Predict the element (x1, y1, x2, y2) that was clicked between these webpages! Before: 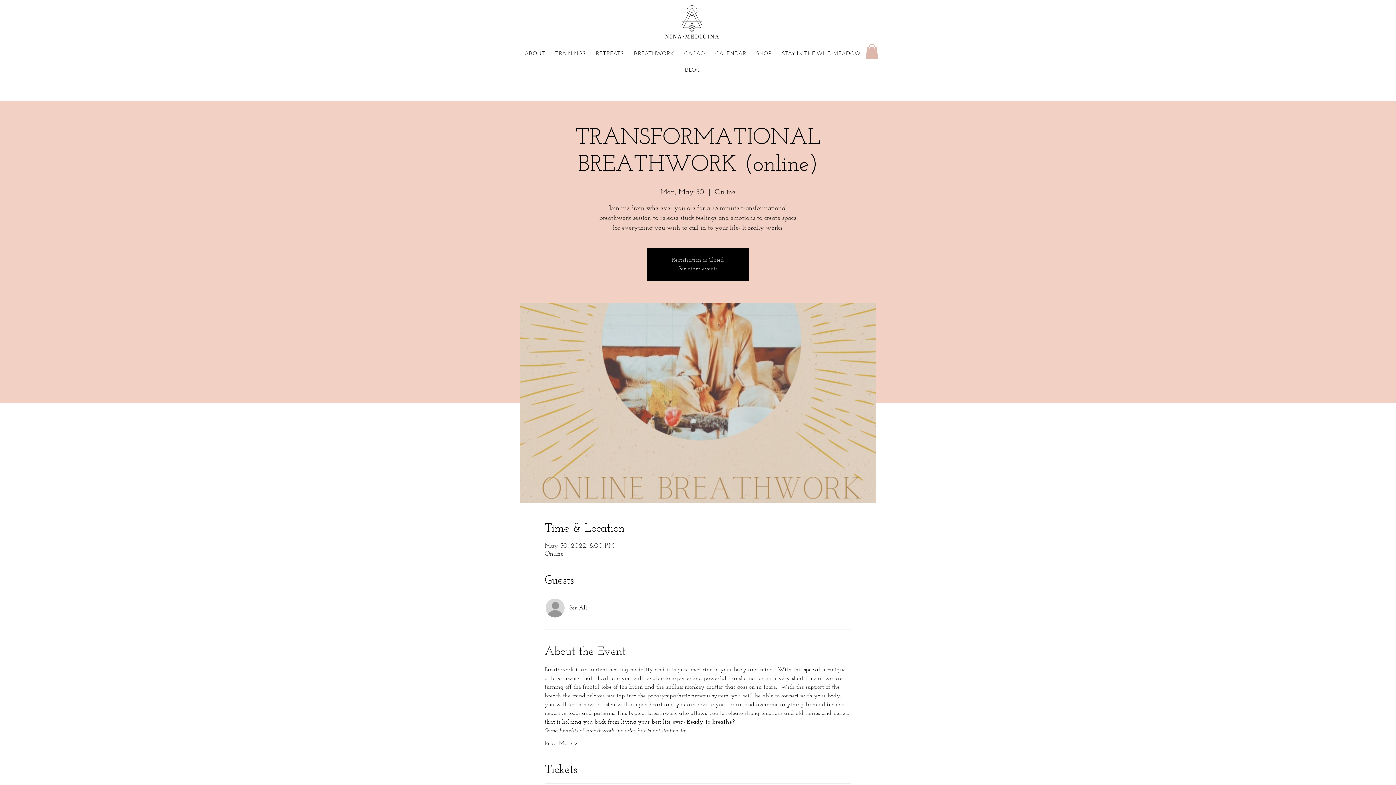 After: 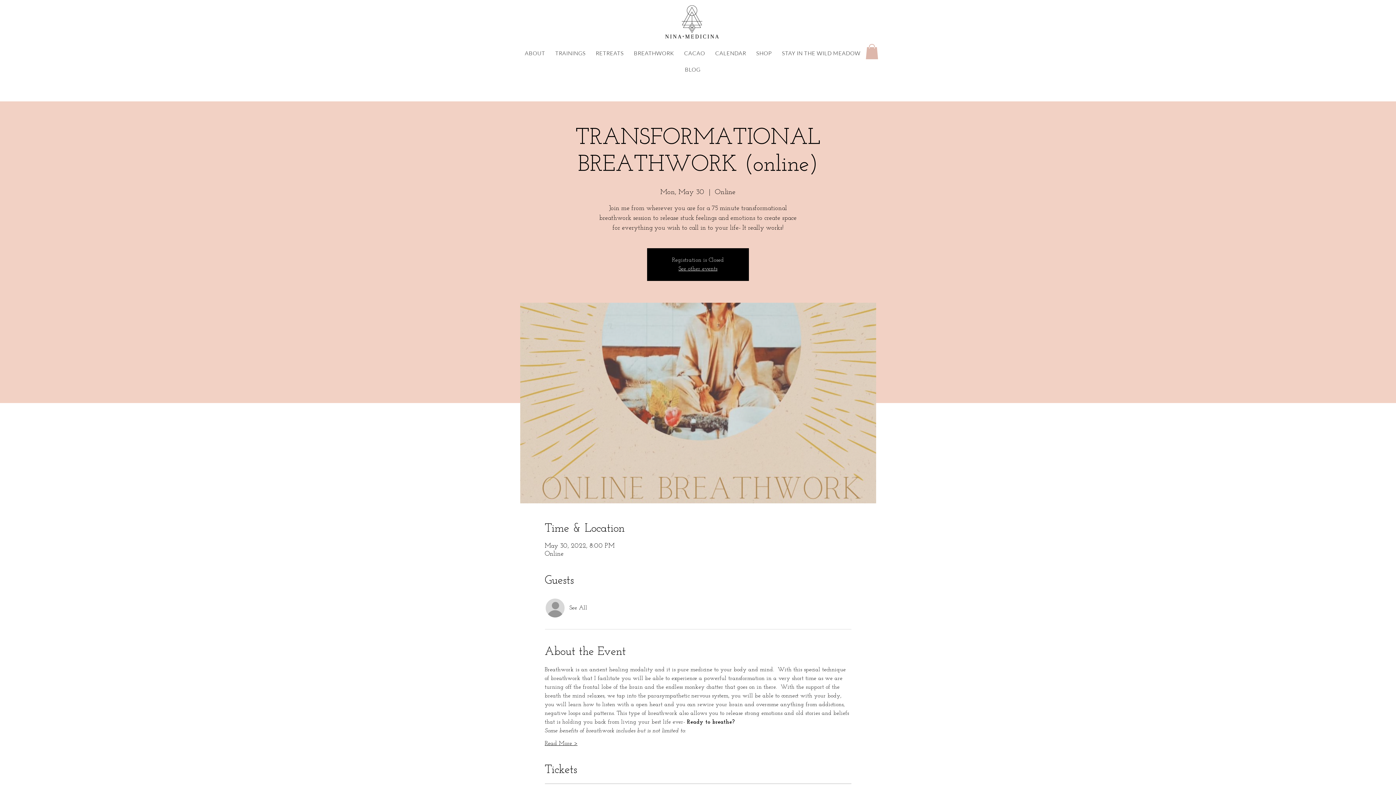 Action: label: Read More > bbox: (544, 739, 577, 747)